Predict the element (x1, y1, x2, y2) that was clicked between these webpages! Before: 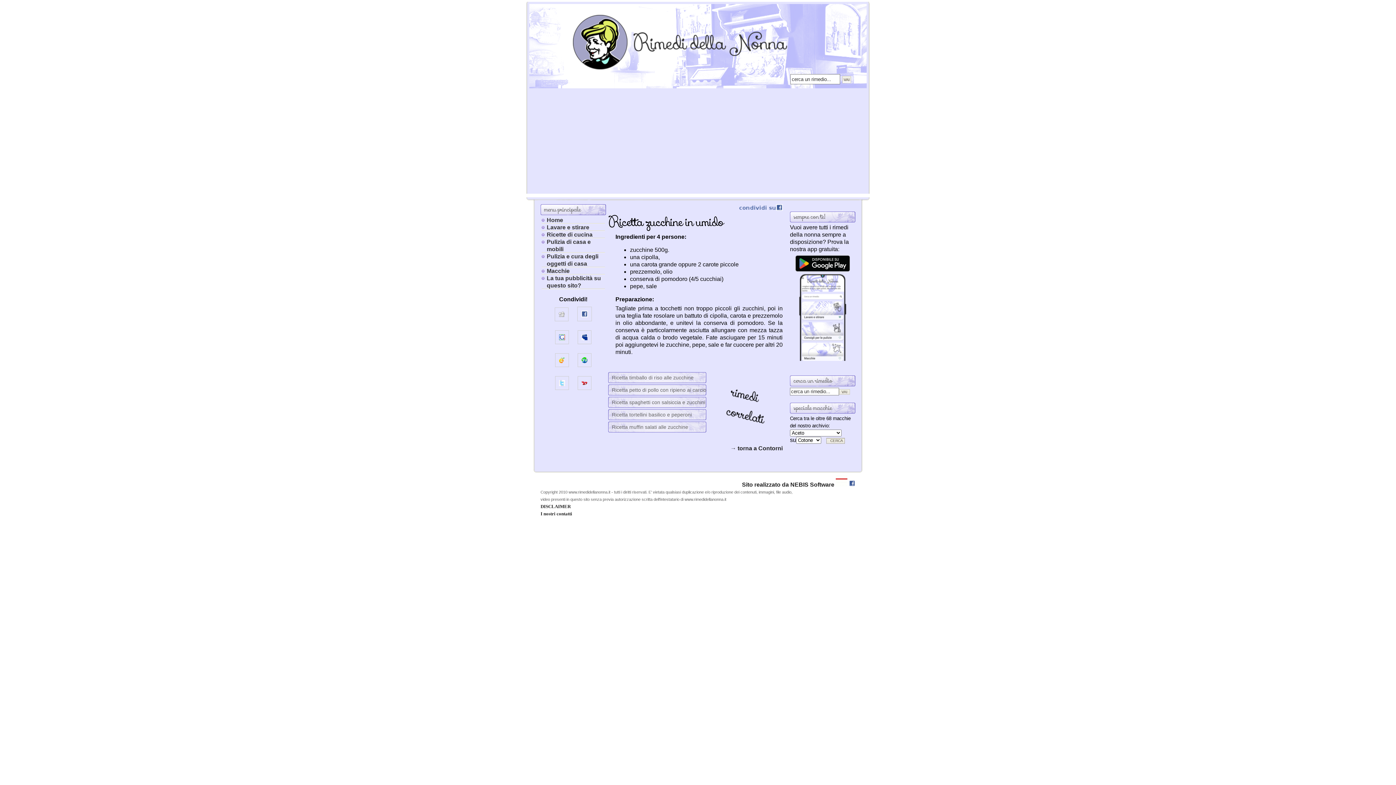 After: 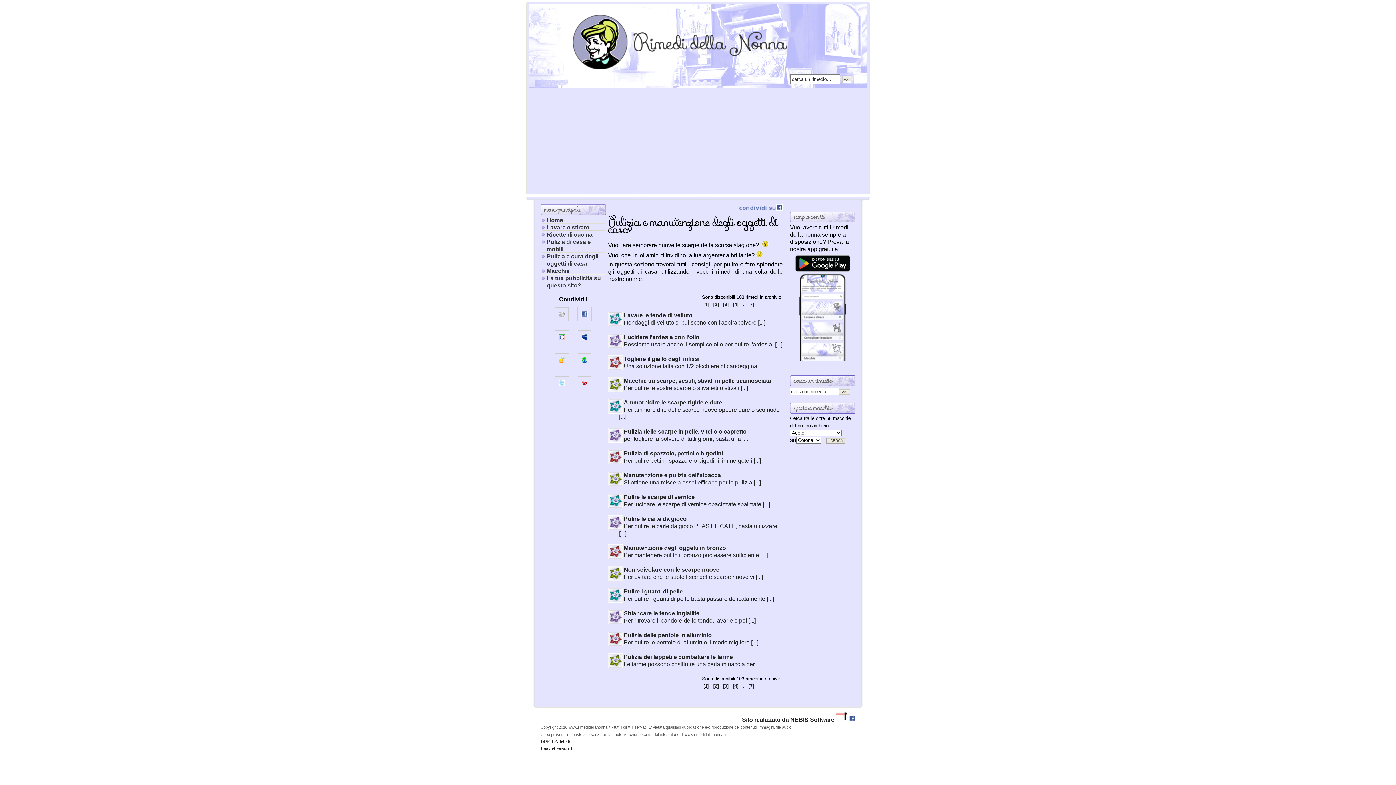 Action: bbox: (541, 253, 605, 267) label: Pulizia e cura degli oggetti di casa